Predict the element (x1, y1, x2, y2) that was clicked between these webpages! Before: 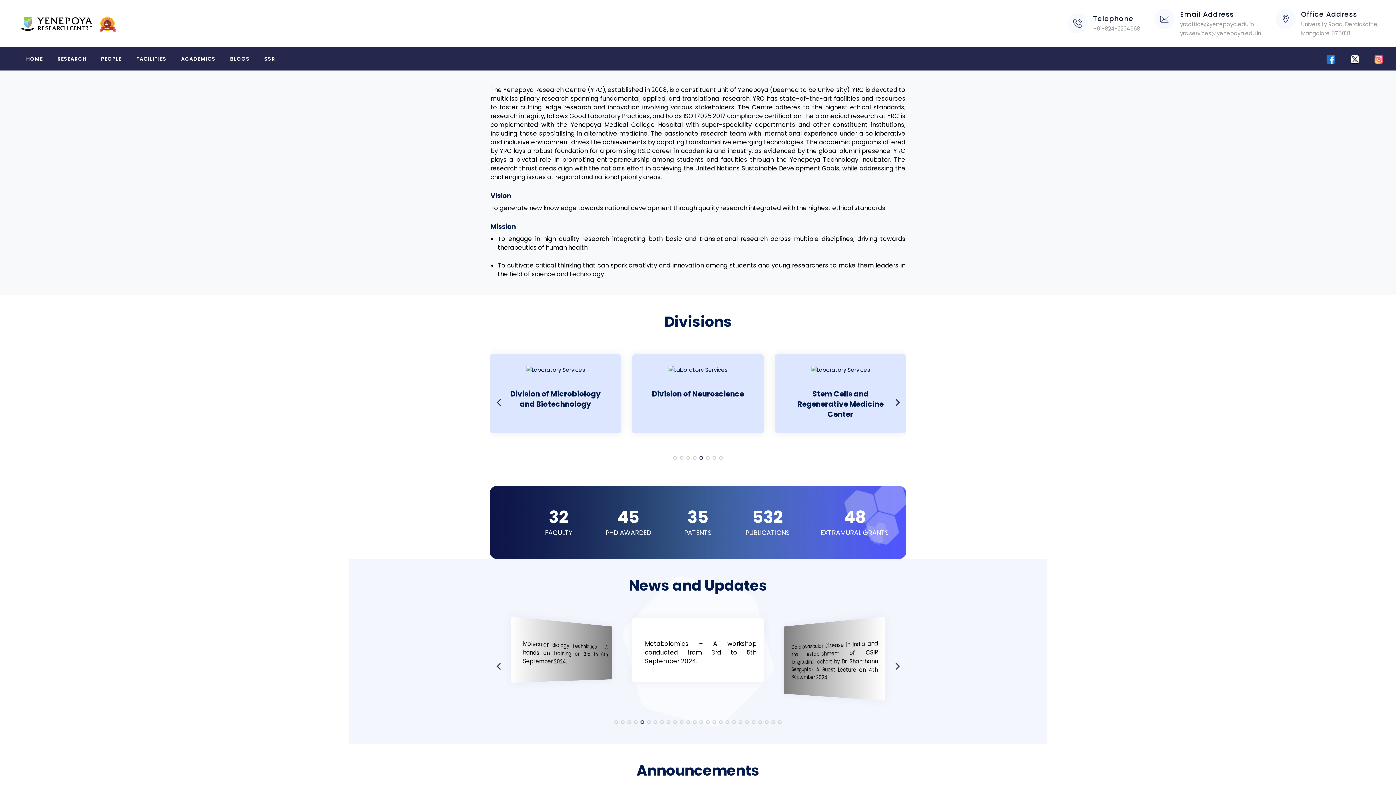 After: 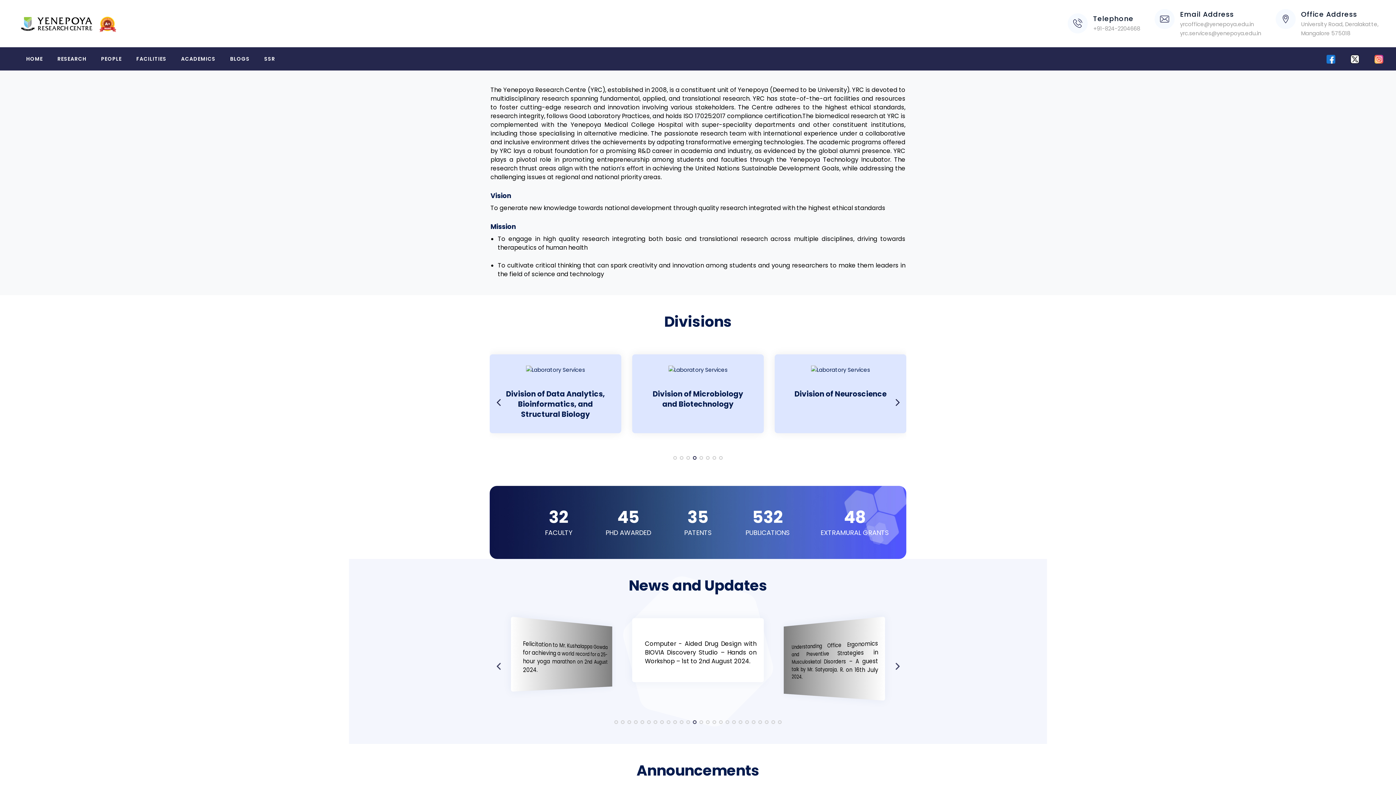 Action: bbox: (693, 456, 696, 459) label: Go to slide 4